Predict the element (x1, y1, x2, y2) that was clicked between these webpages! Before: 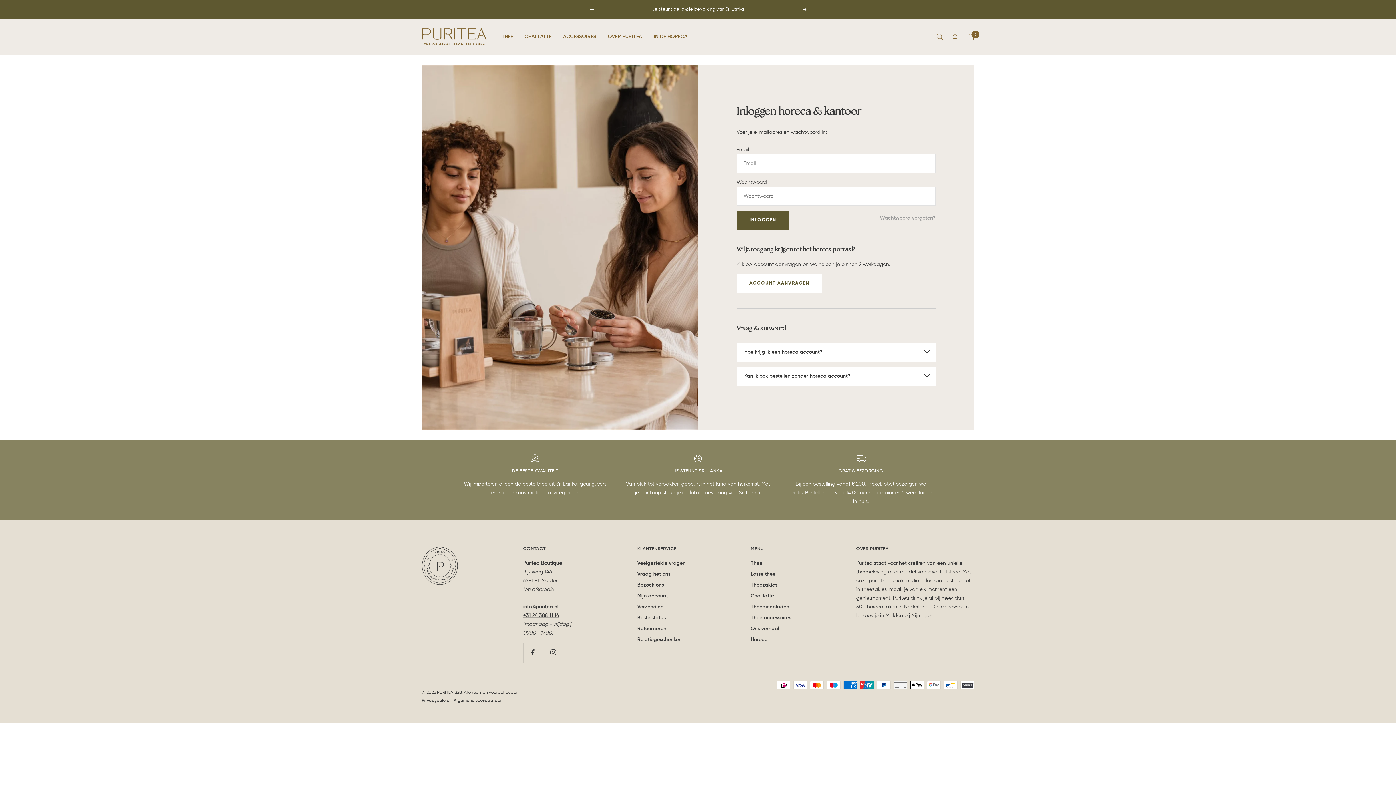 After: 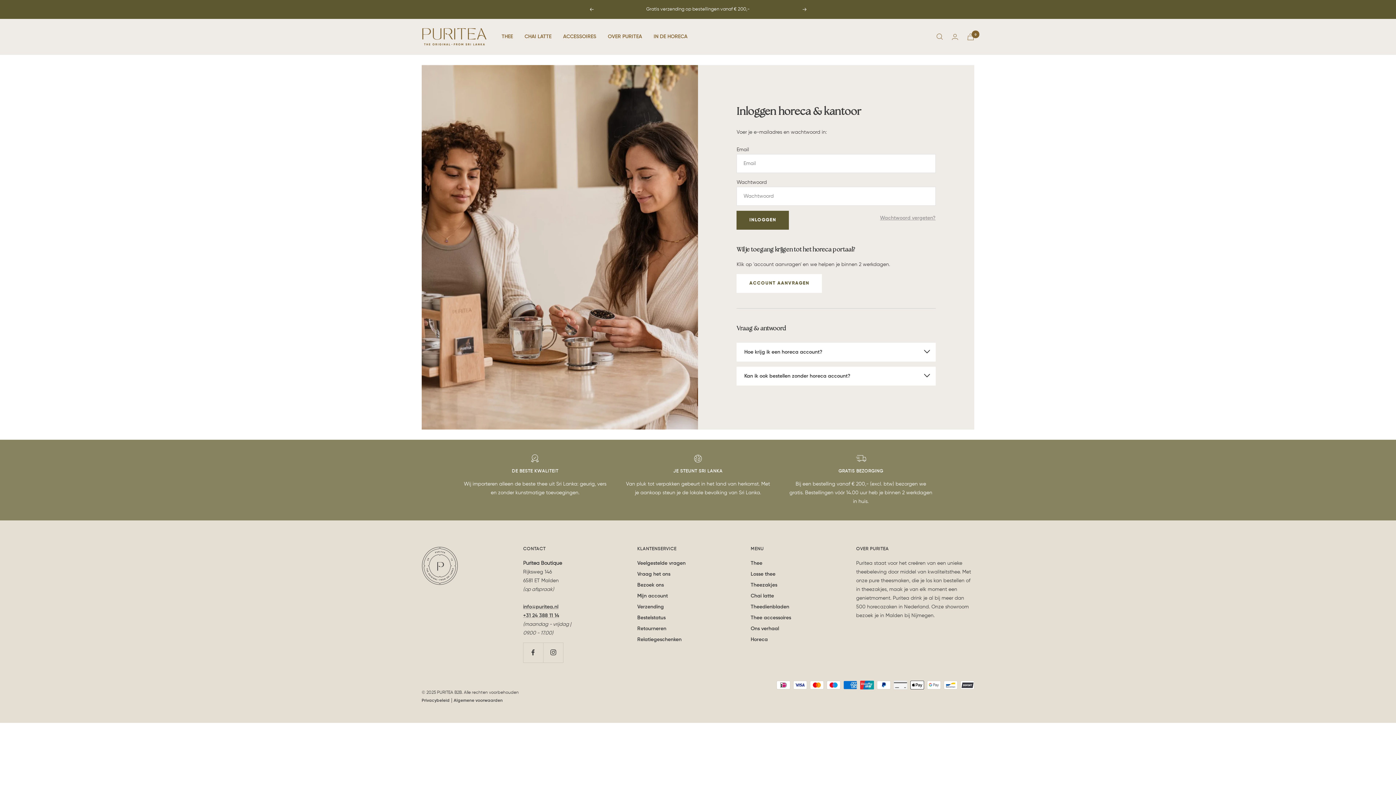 Action: bbox: (421, 26, 487, 47) label: PURITEA B2B